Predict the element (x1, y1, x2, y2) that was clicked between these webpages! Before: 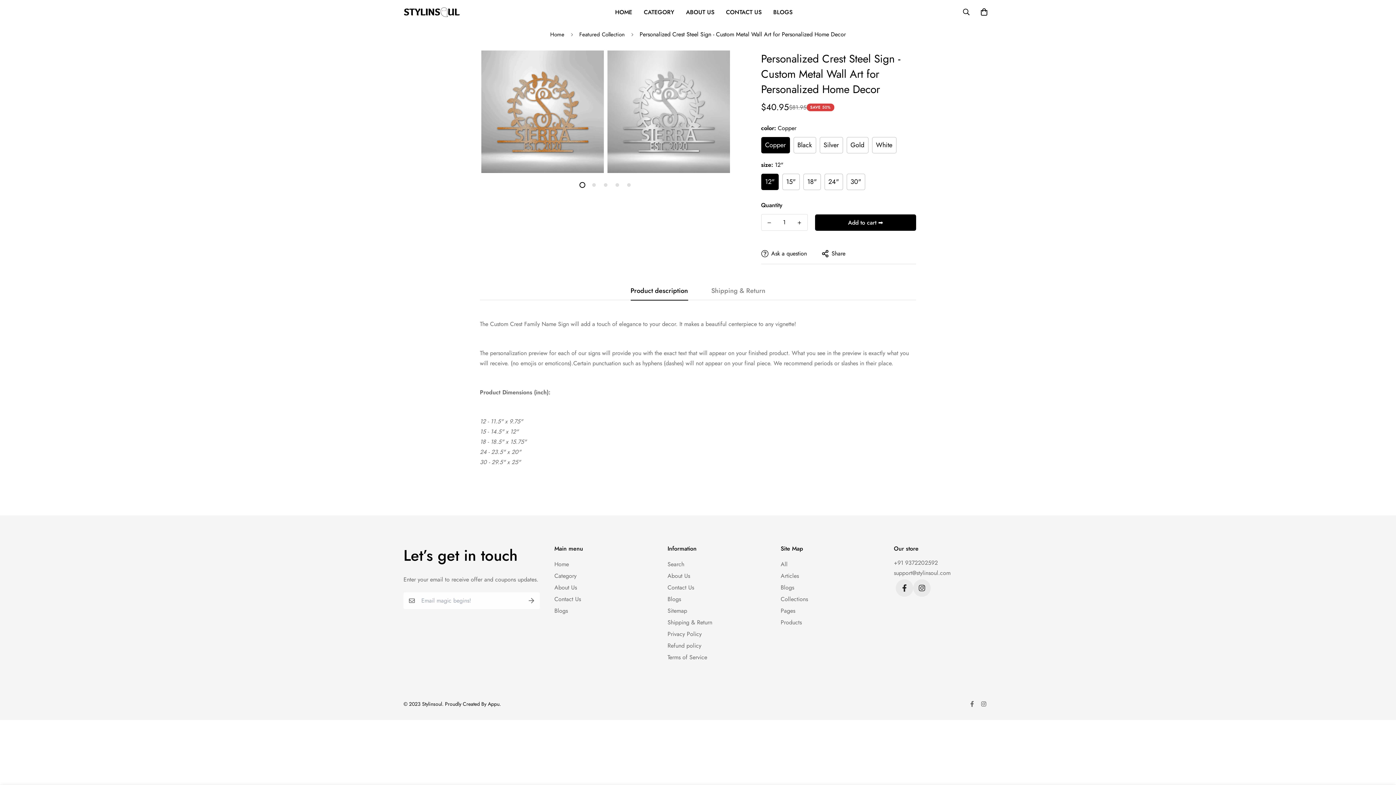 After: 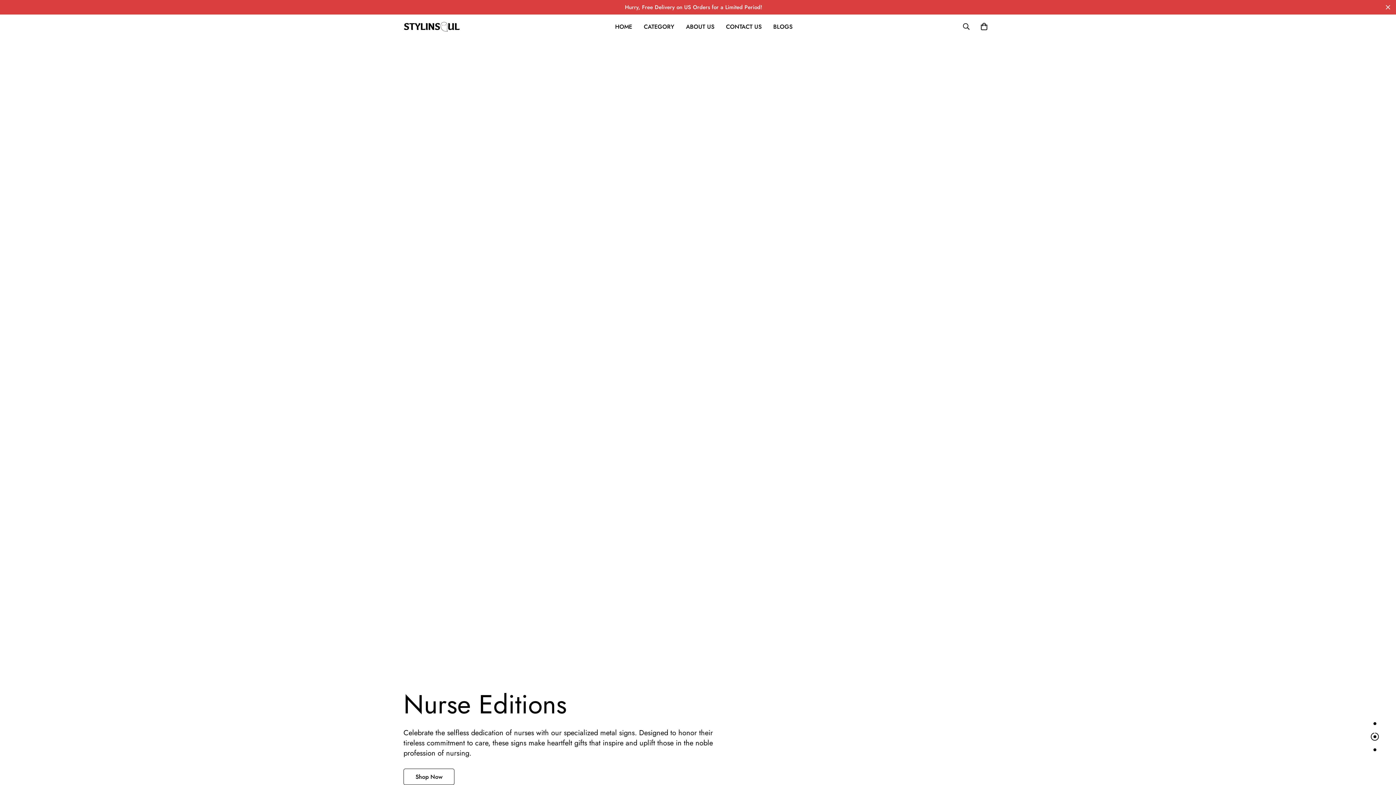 Action: bbox: (403, 0, 460, 24)